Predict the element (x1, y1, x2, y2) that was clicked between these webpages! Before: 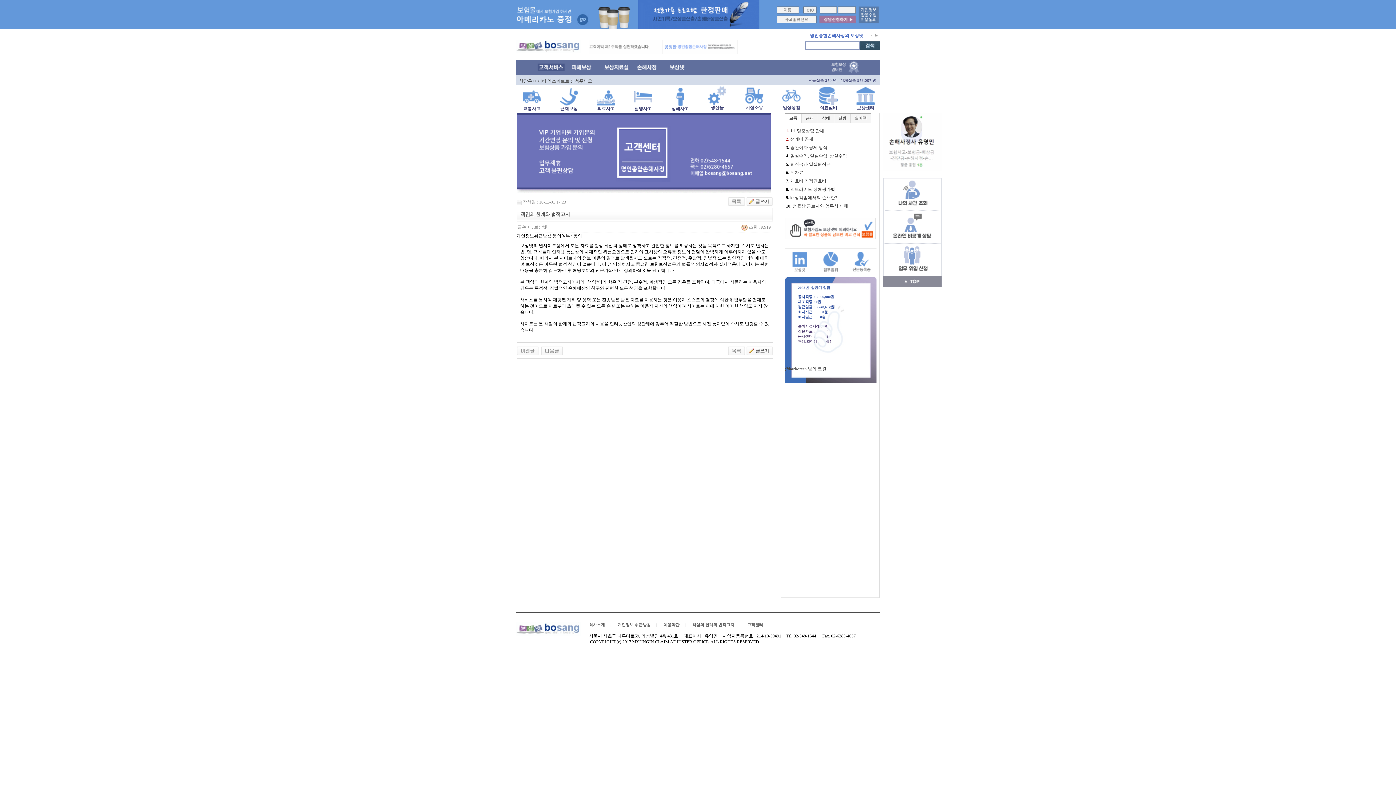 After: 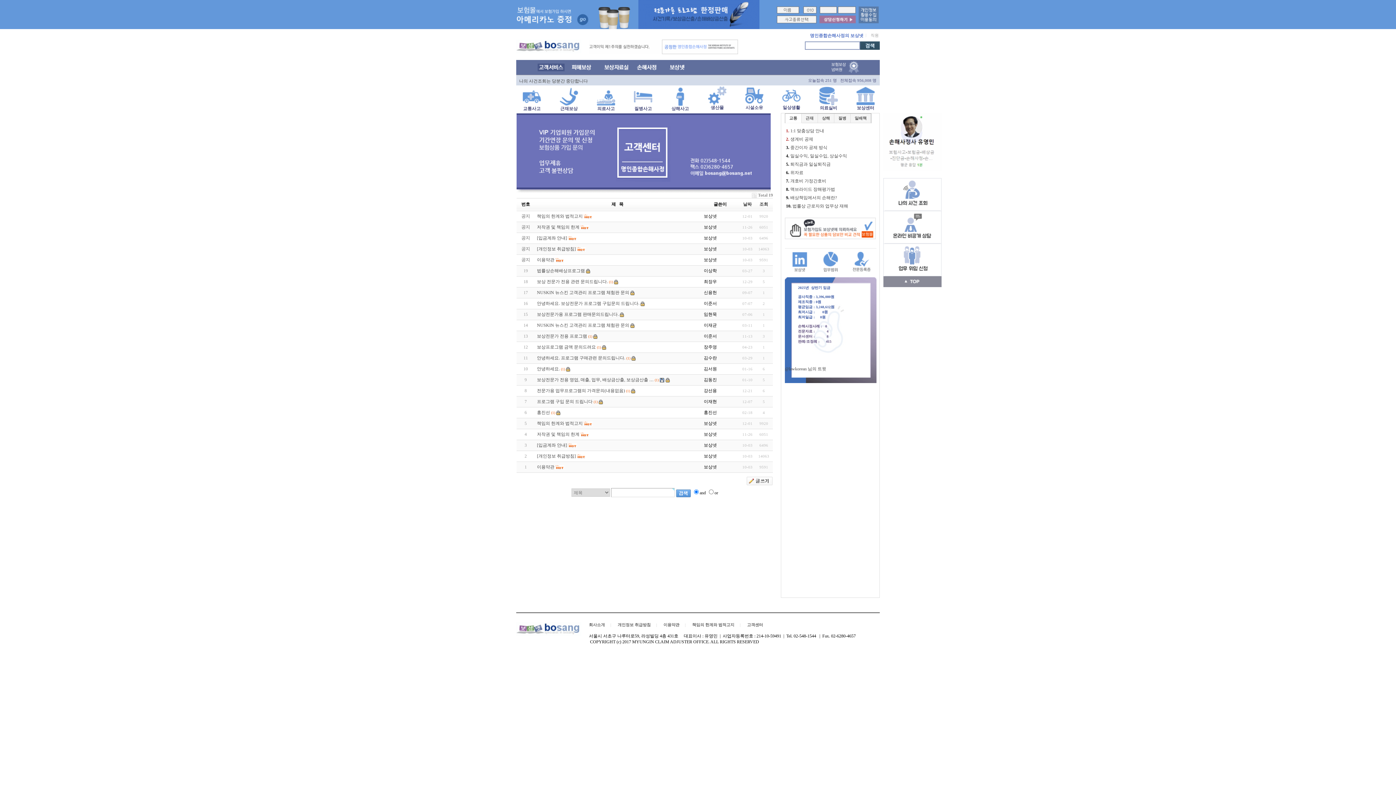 Action: bbox: (728, 348, 745, 353)